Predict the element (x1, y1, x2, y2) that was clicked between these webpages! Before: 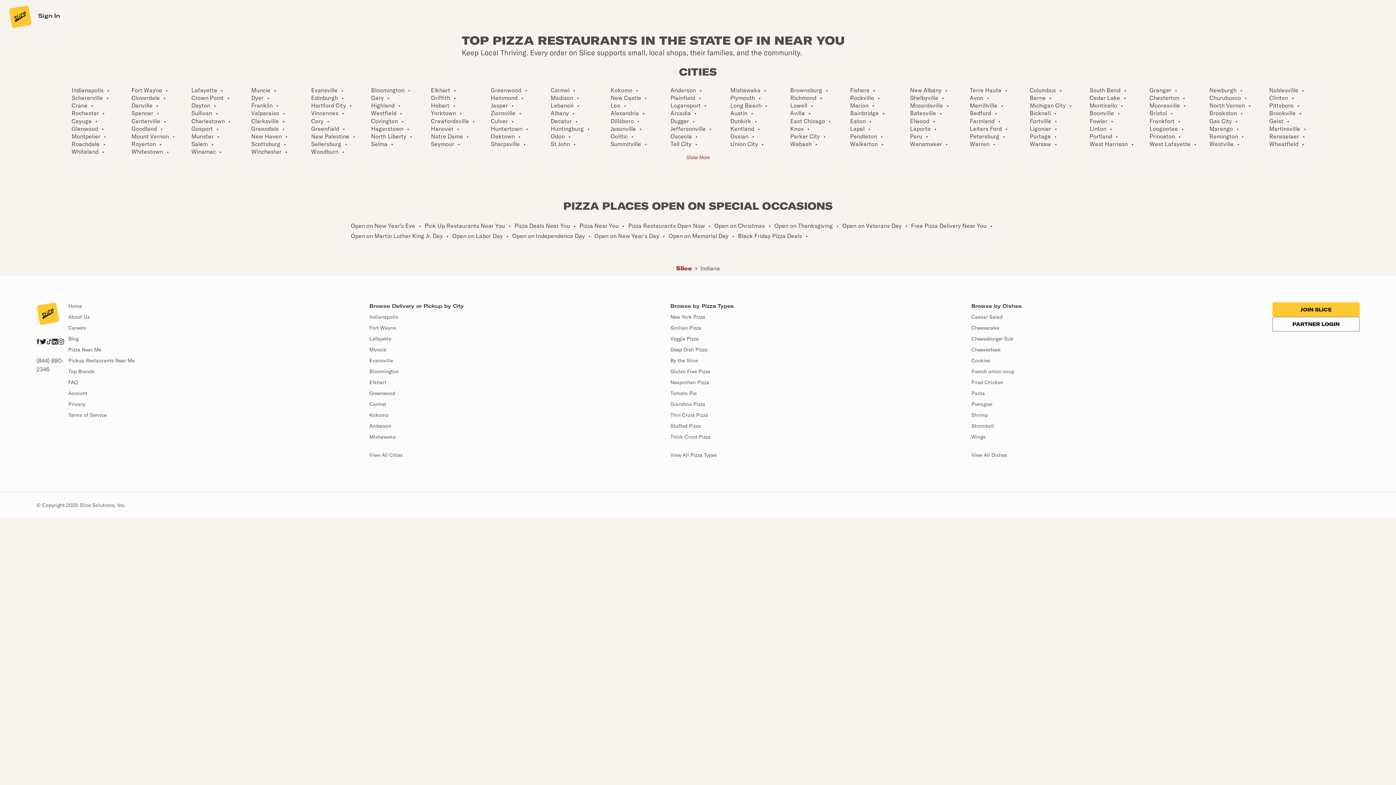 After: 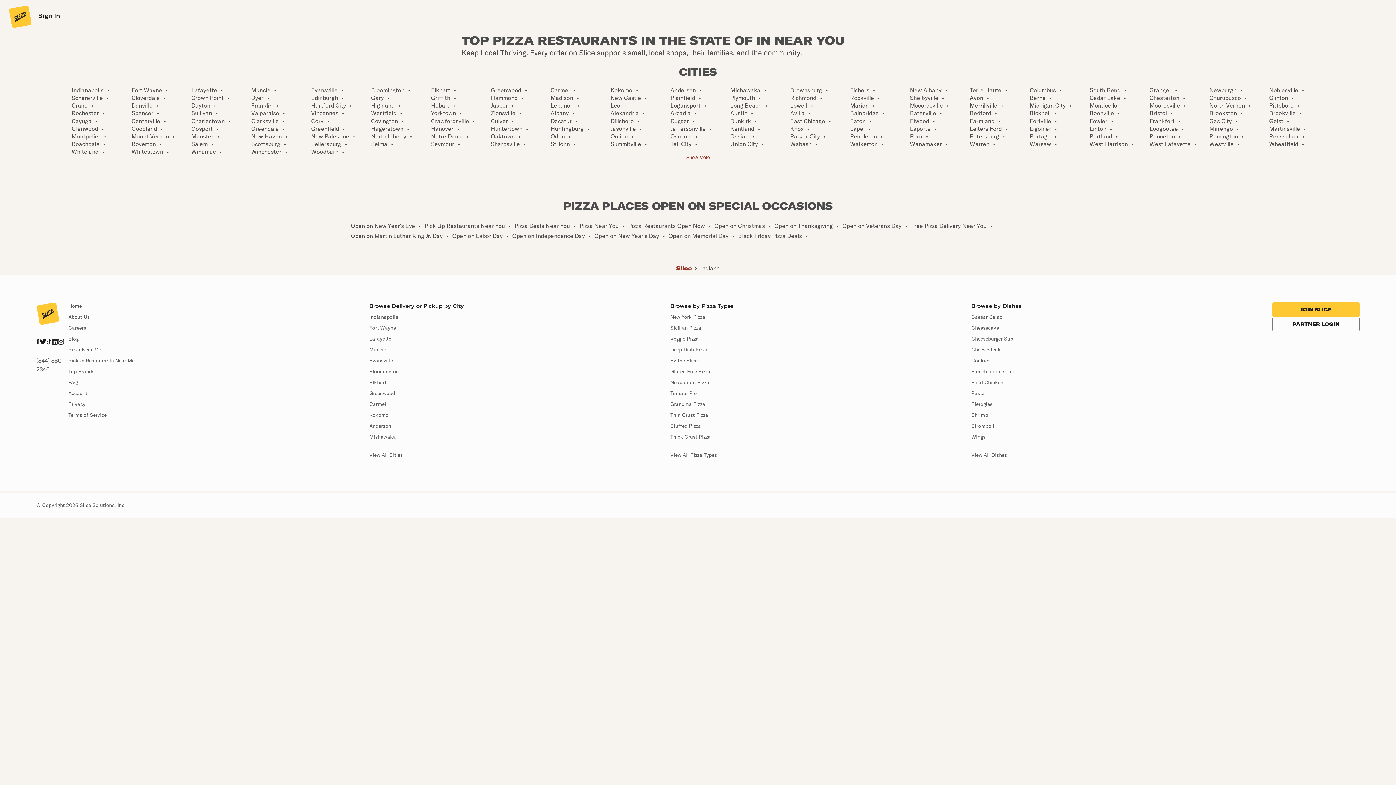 Action: label: Gas City bbox: (1207, 117, 1234, 124)